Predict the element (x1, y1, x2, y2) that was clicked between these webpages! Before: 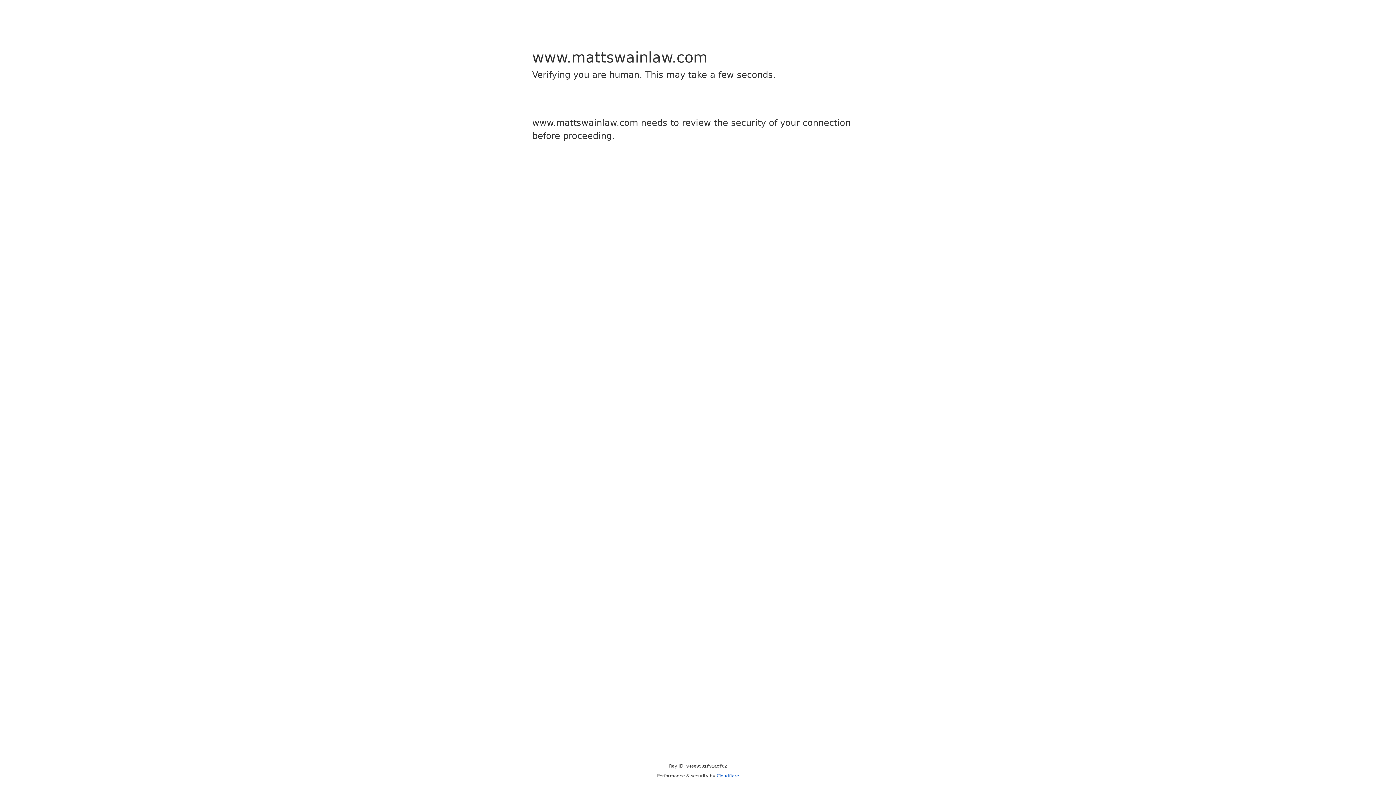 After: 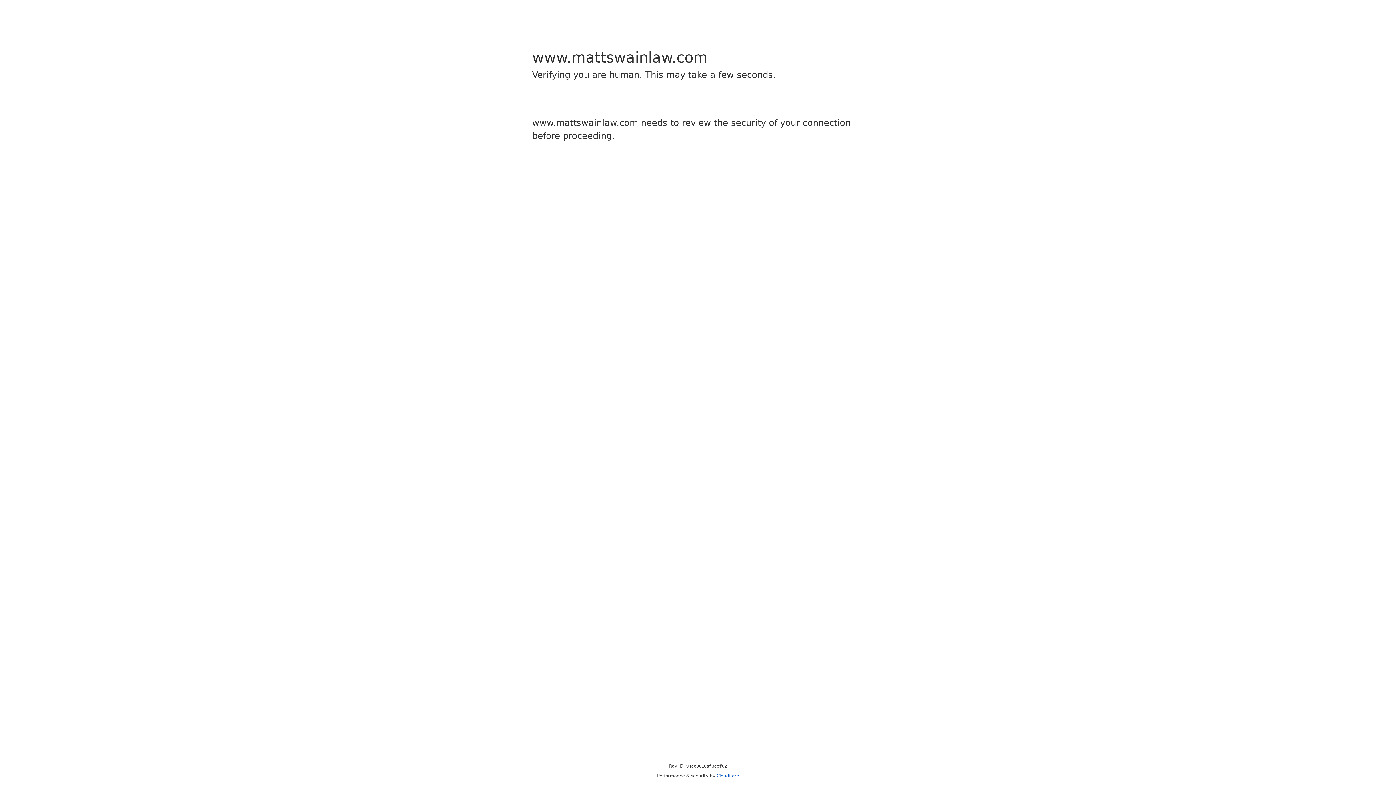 Action: bbox: (716, 773, 739, 778) label: Cloudflare